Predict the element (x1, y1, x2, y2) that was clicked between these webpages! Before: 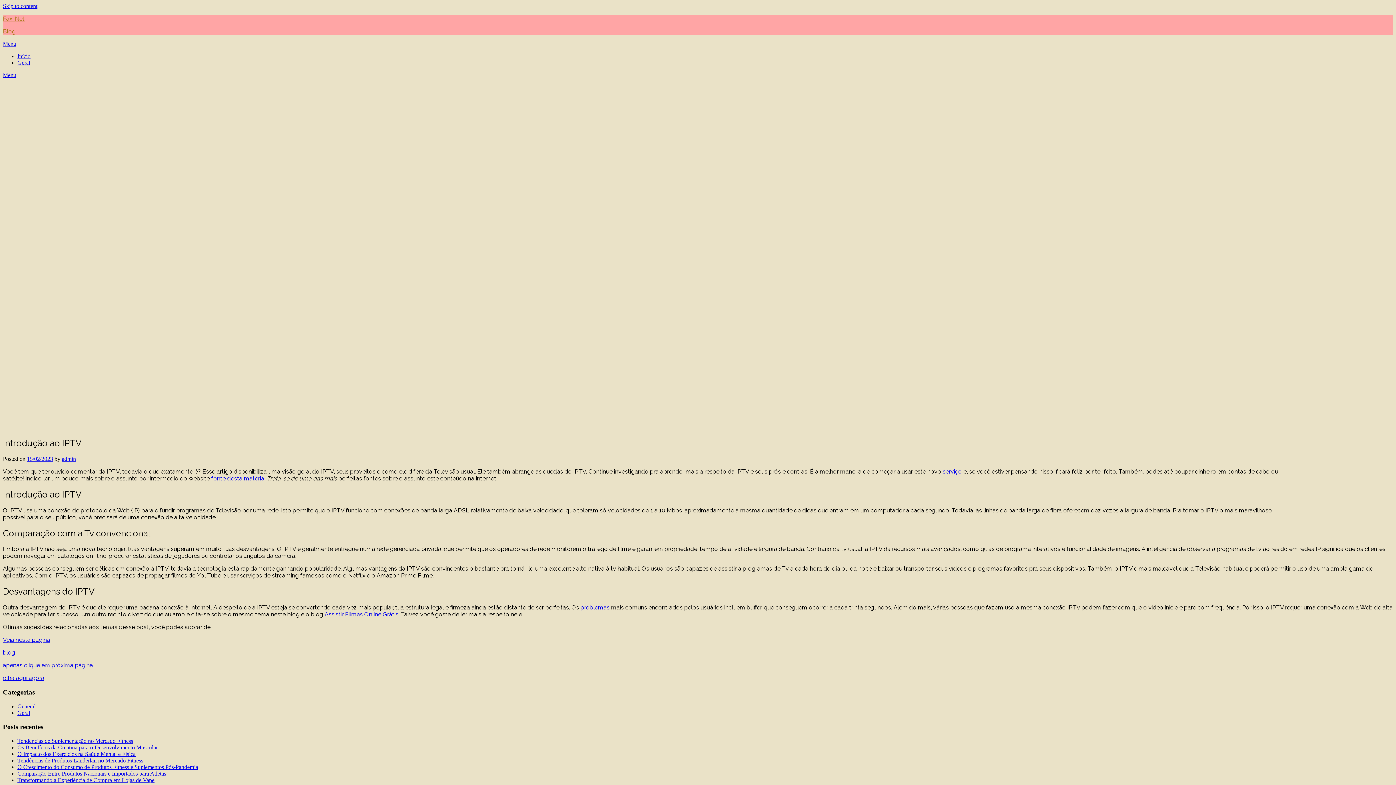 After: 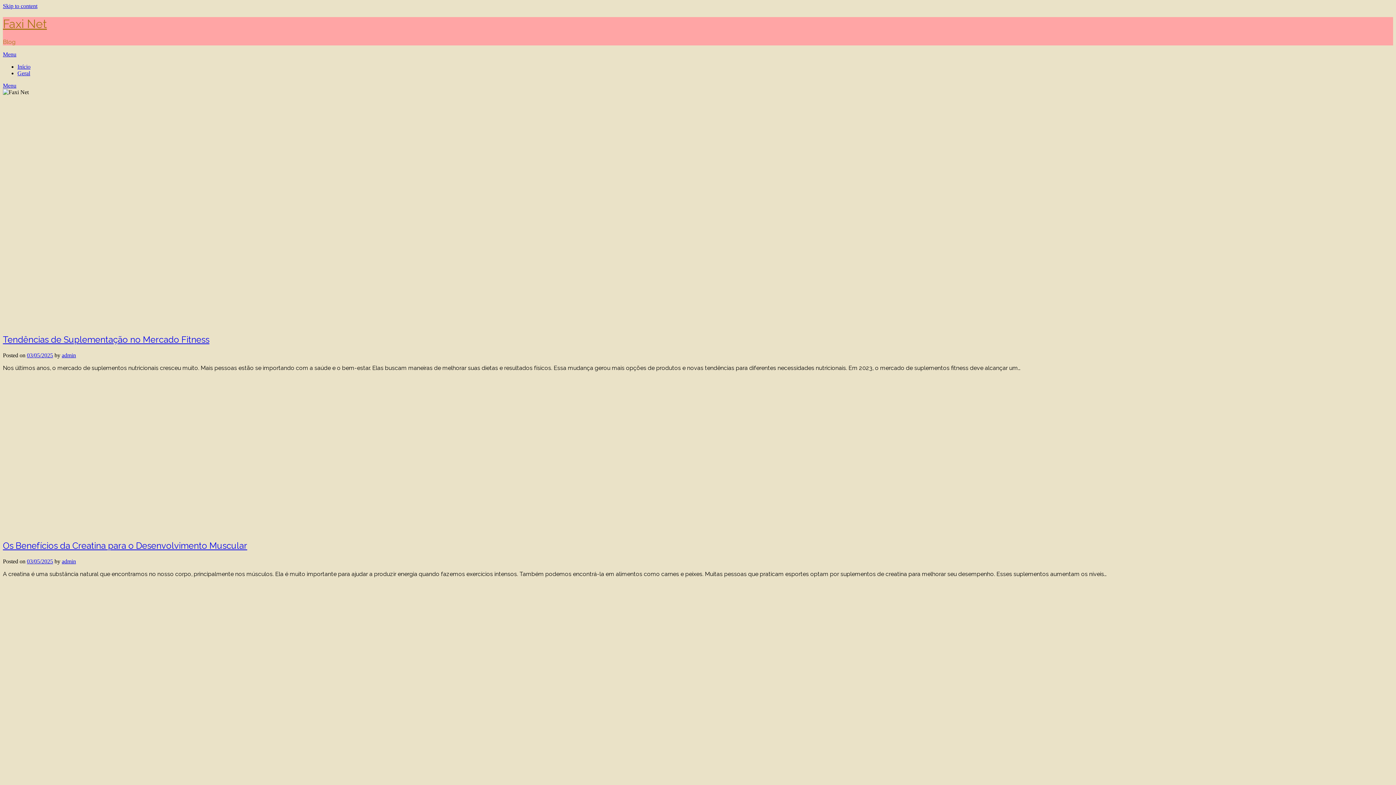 Action: bbox: (2, 15, 24, 22) label: Faxi Net